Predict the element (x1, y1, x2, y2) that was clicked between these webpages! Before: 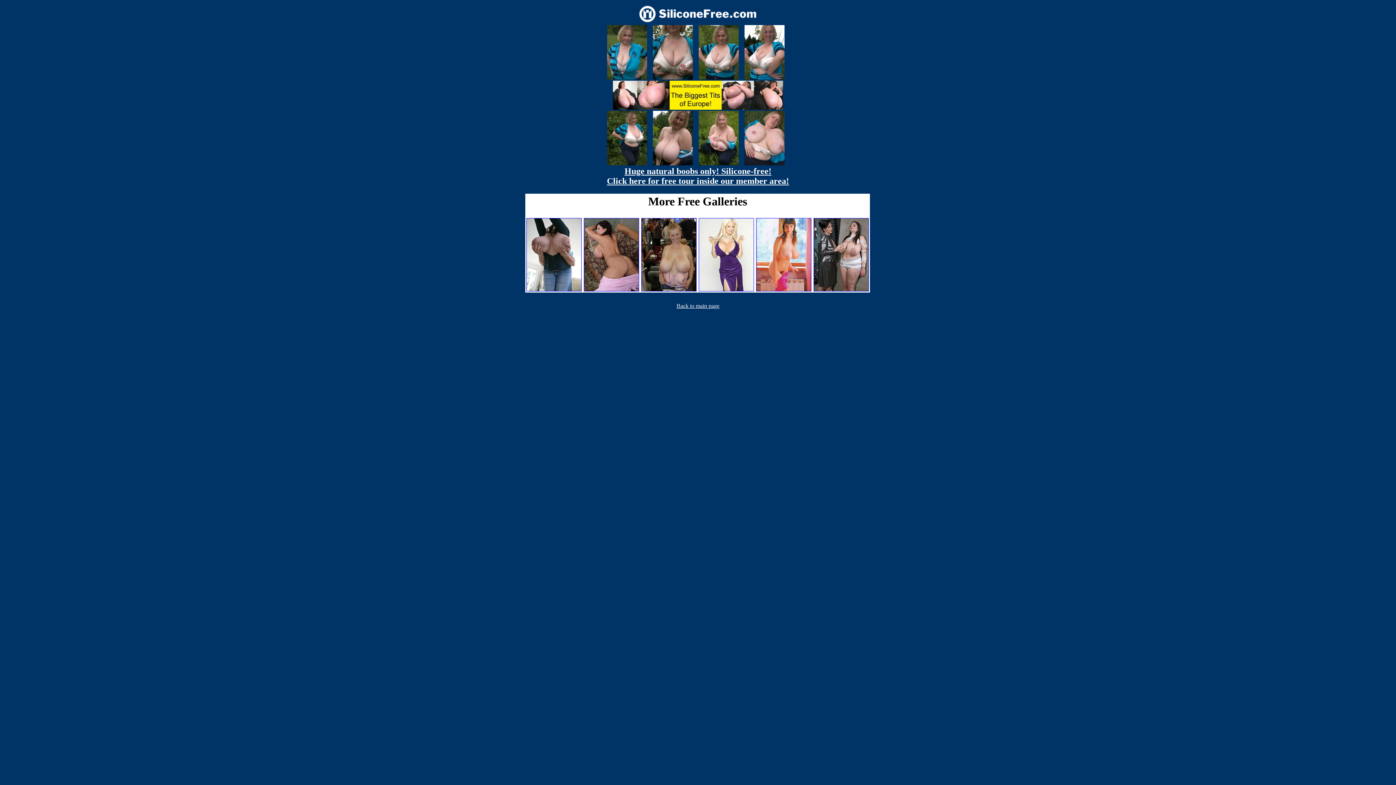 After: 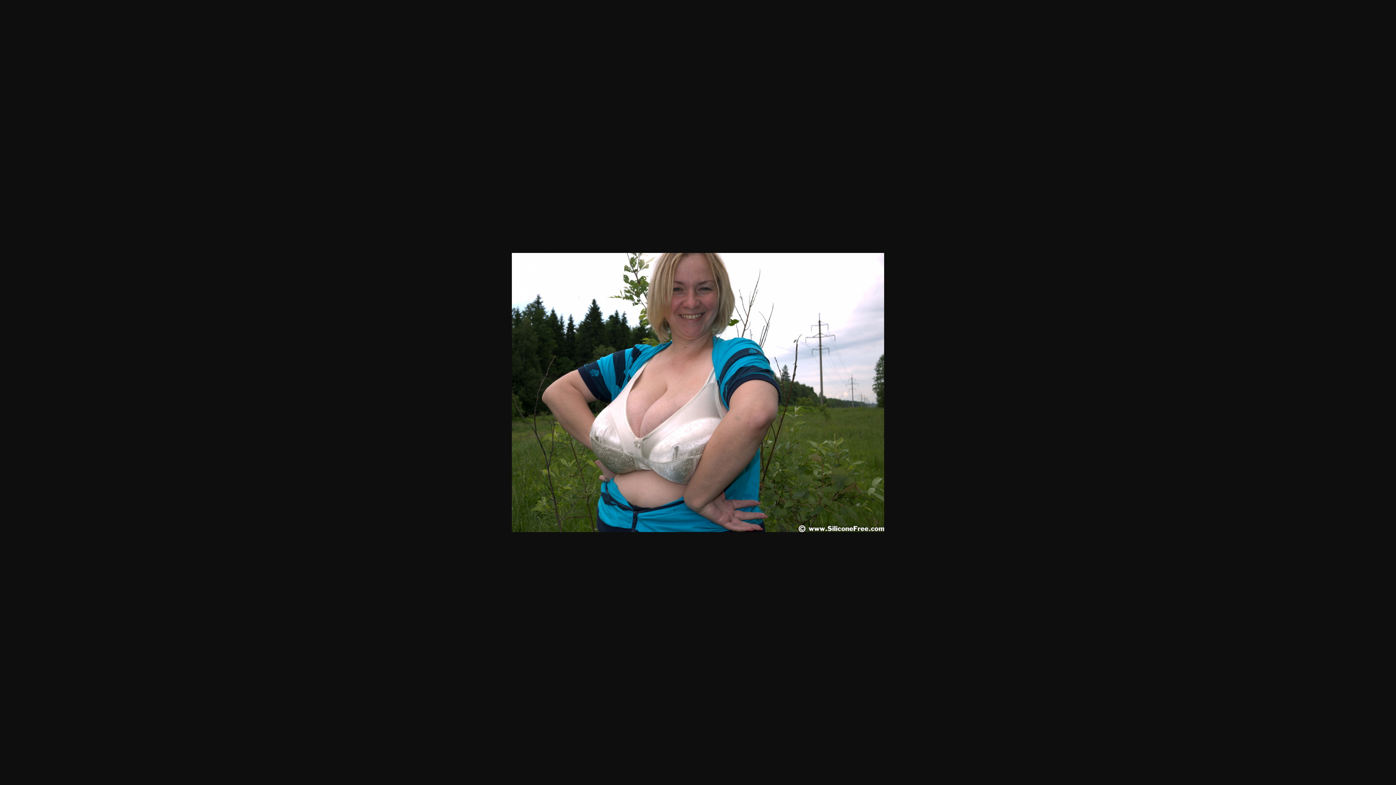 Action: bbox: (744, 74, 784, 80)